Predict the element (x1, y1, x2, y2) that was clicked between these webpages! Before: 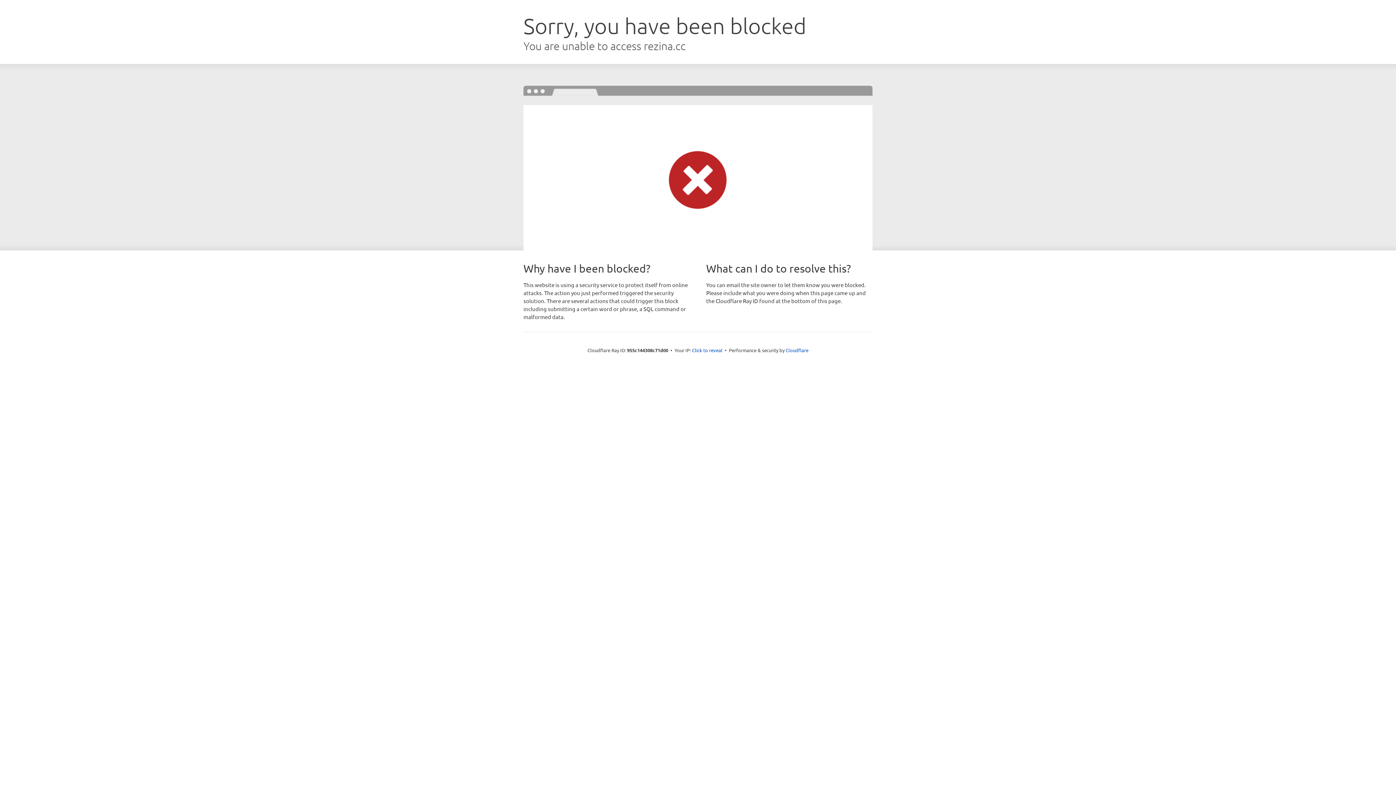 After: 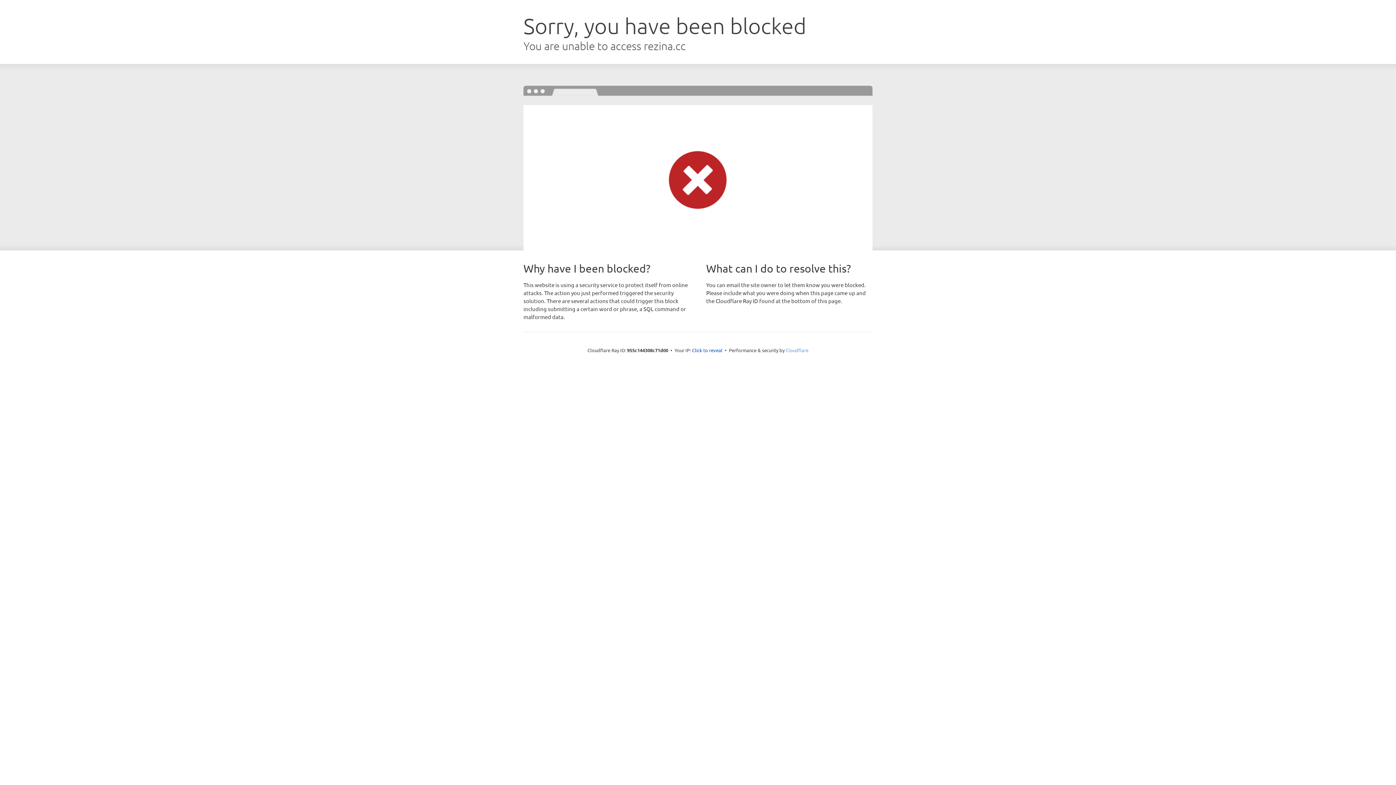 Action: label: Cloudflare bbox: (785, 347, 808, 353)